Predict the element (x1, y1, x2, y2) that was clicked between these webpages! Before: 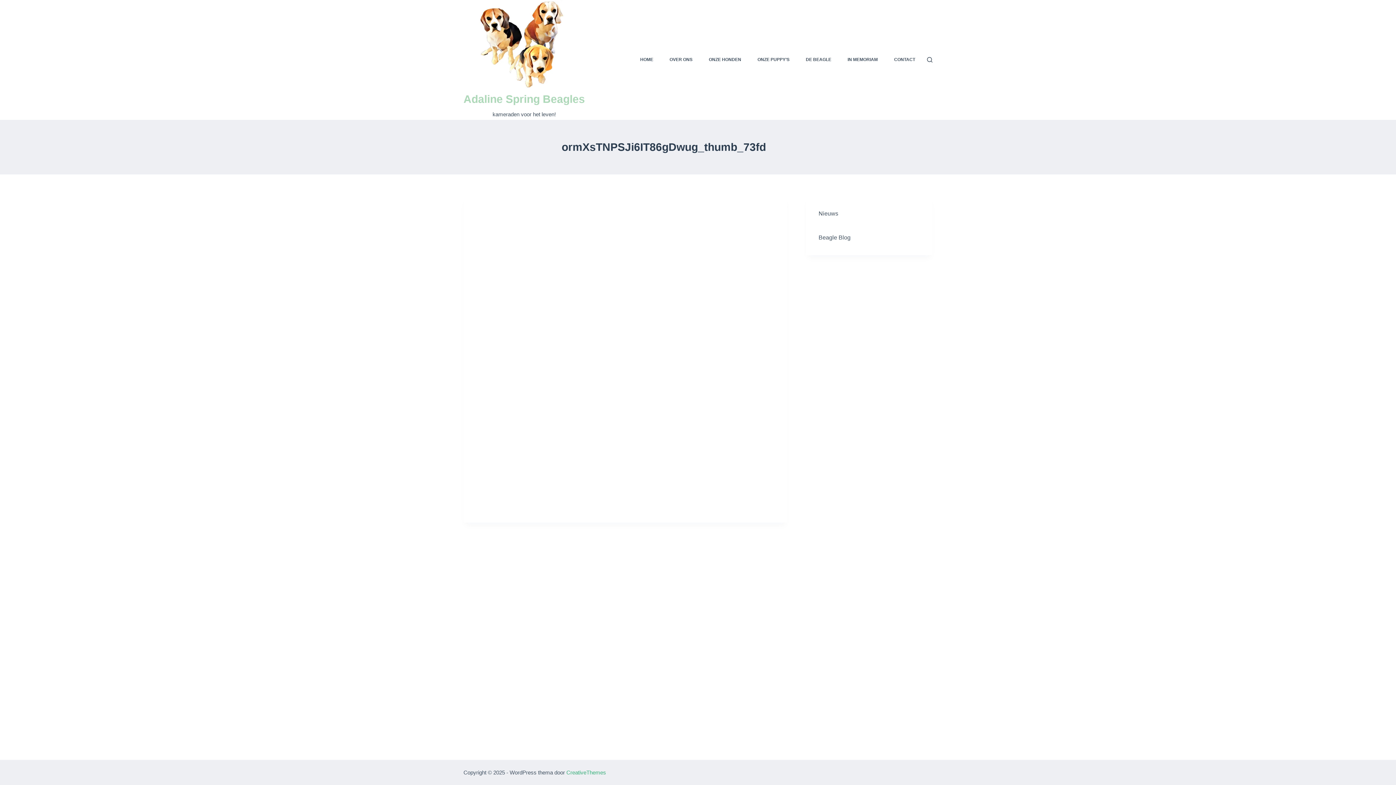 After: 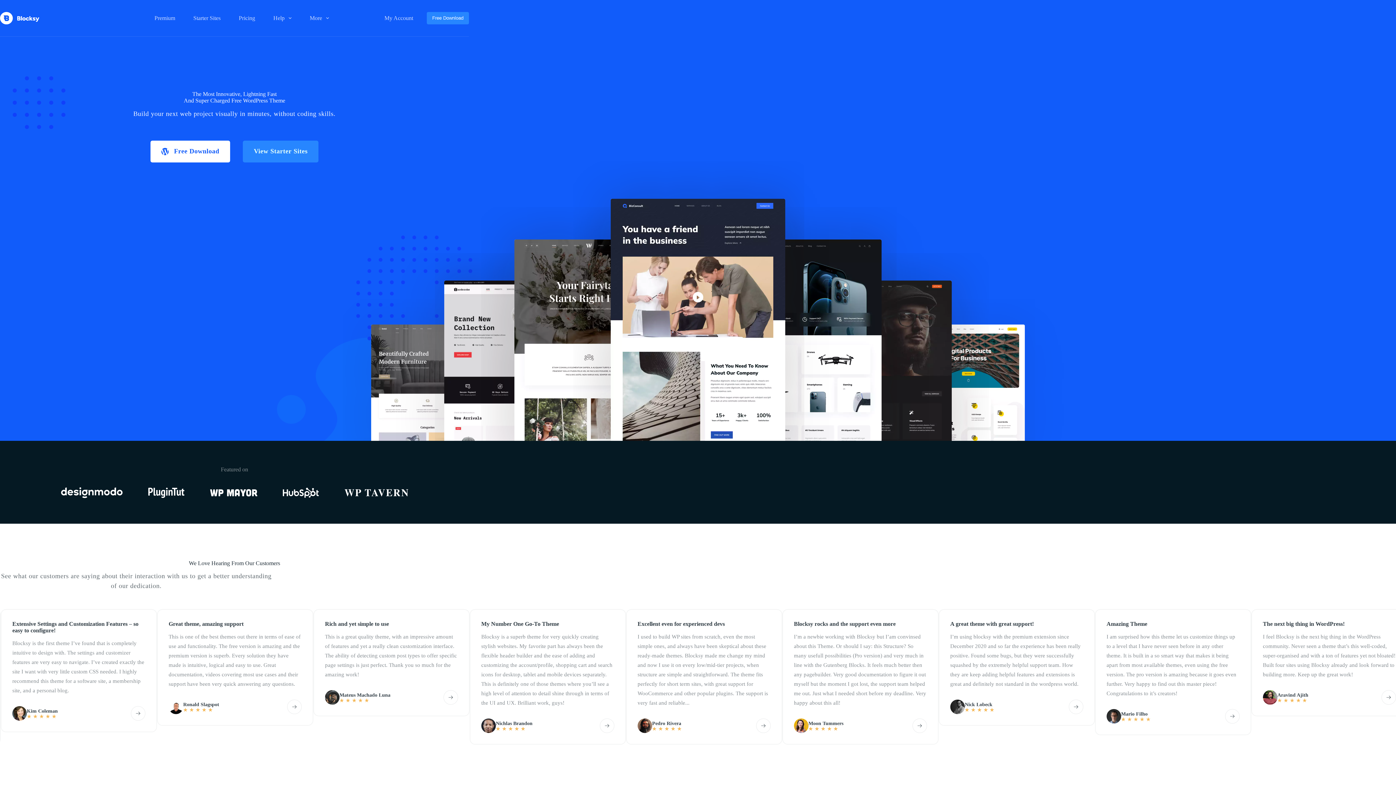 Action: label: CreativeThemes bbox: (566, 769, 606, 776)